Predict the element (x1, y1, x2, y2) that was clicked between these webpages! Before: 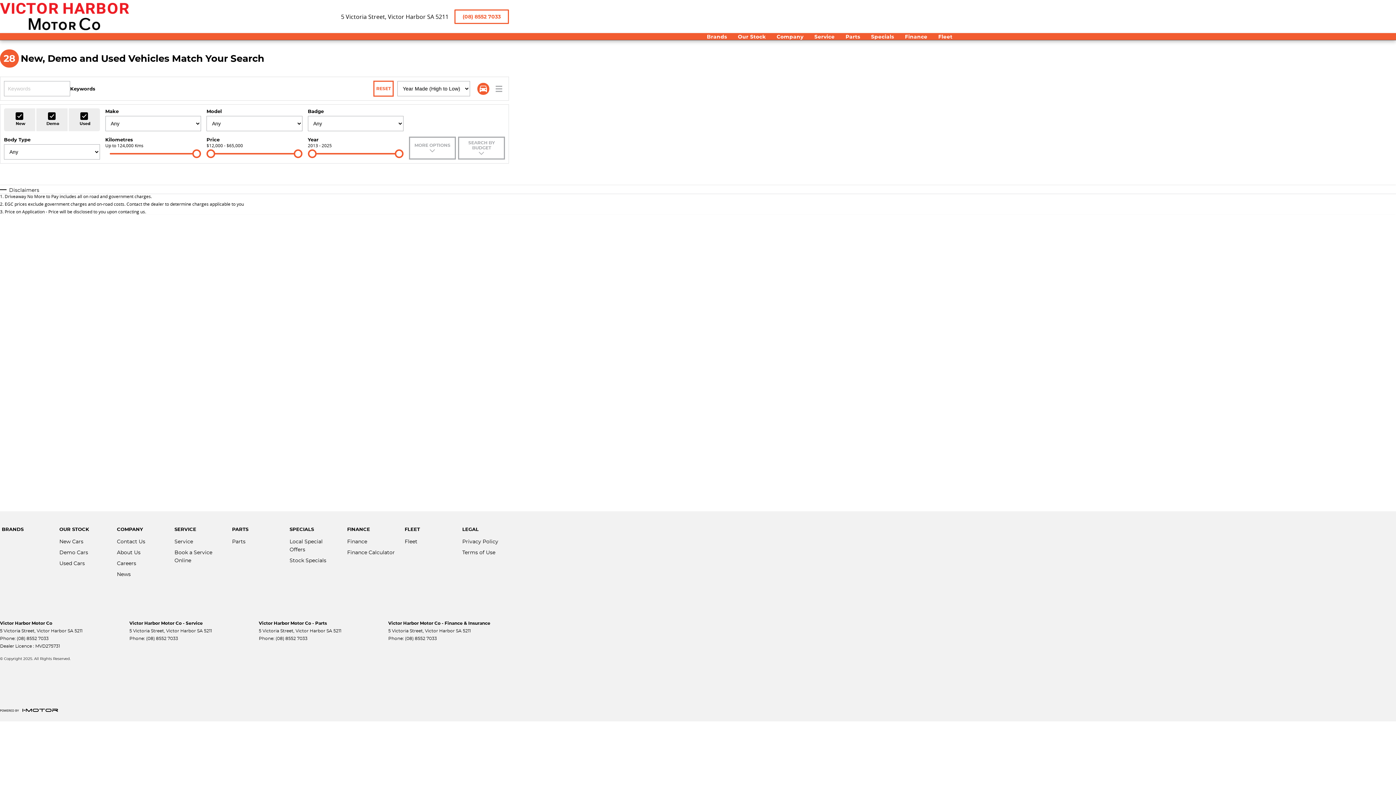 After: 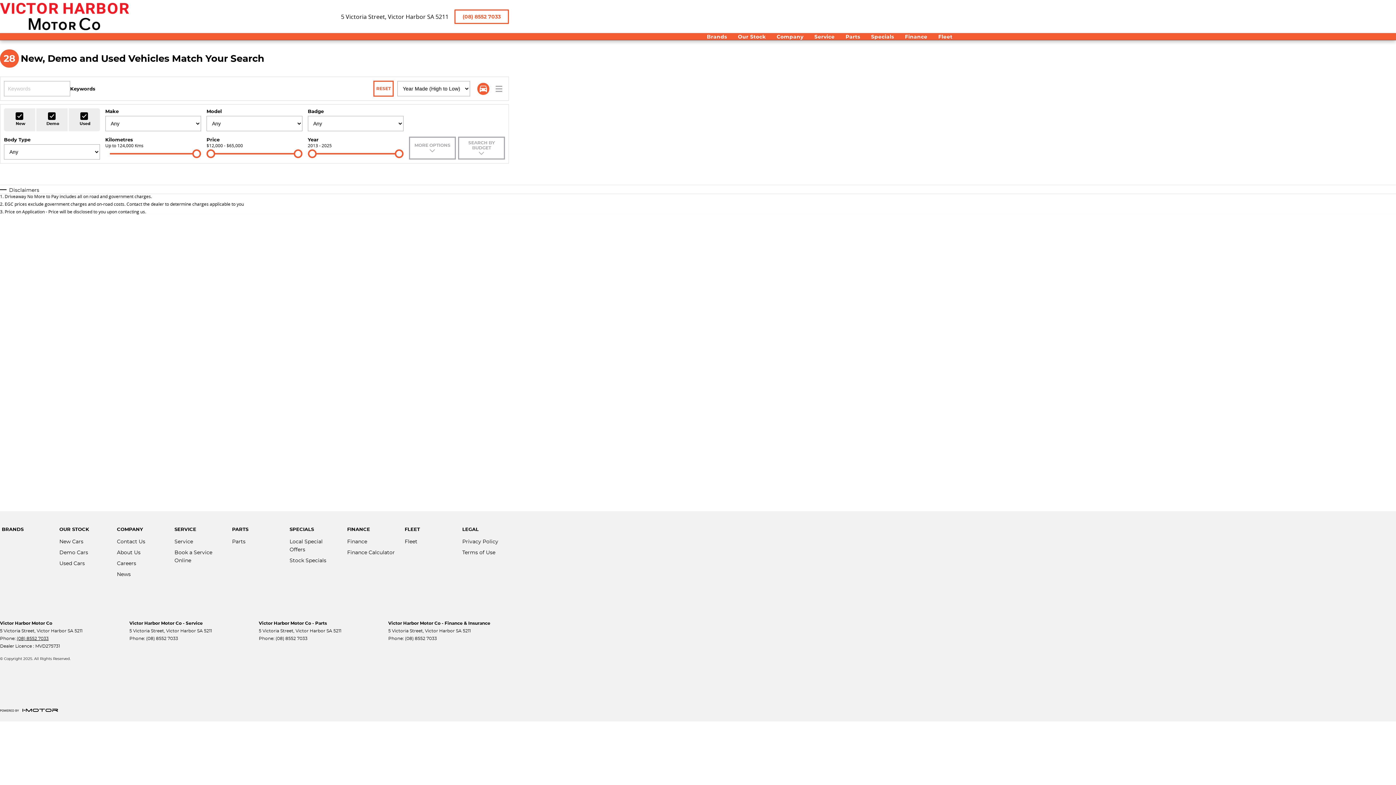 Action: bbox: (16, 636, 48, 641) label: (08) 8552 7033